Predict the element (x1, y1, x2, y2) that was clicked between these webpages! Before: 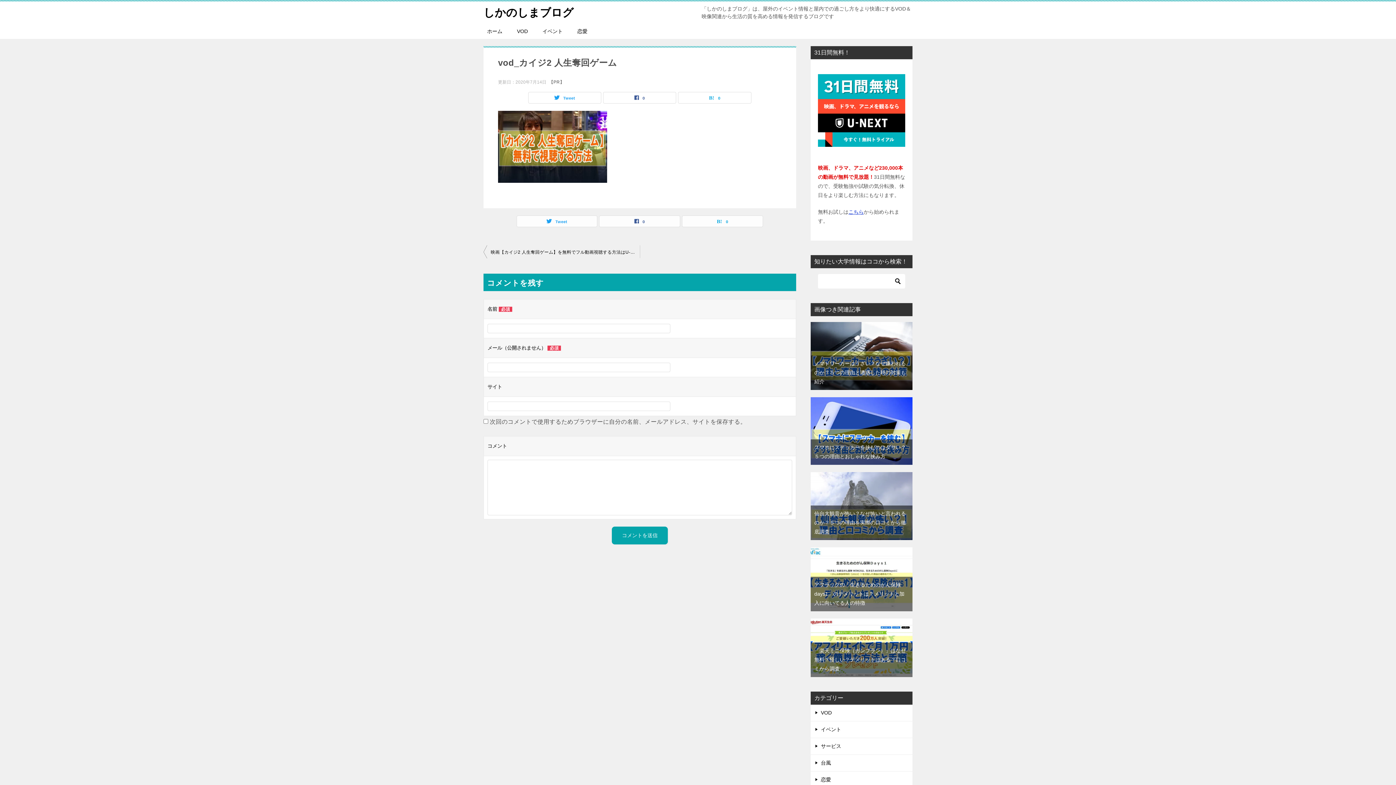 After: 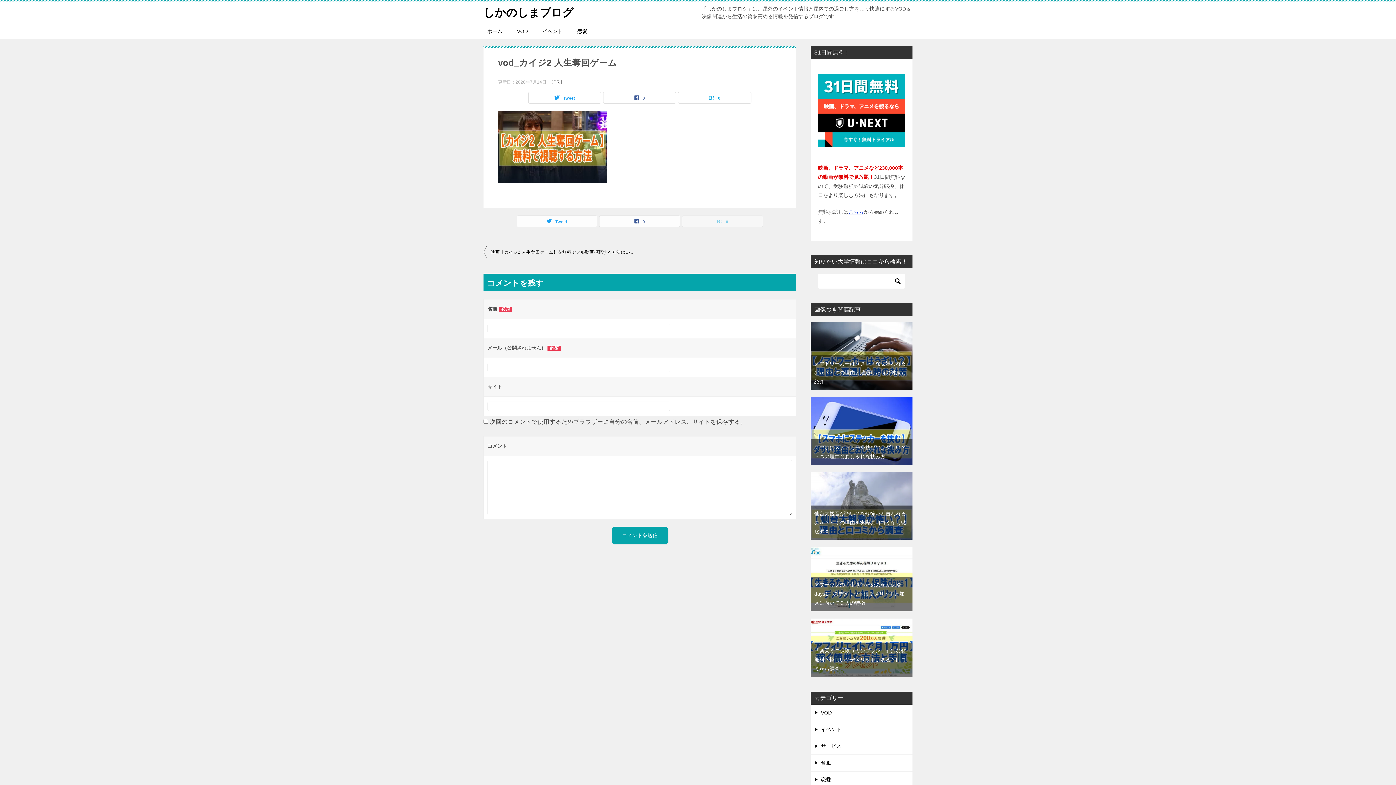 Action: label: 0 bbox: (682, 216, 762, 227)